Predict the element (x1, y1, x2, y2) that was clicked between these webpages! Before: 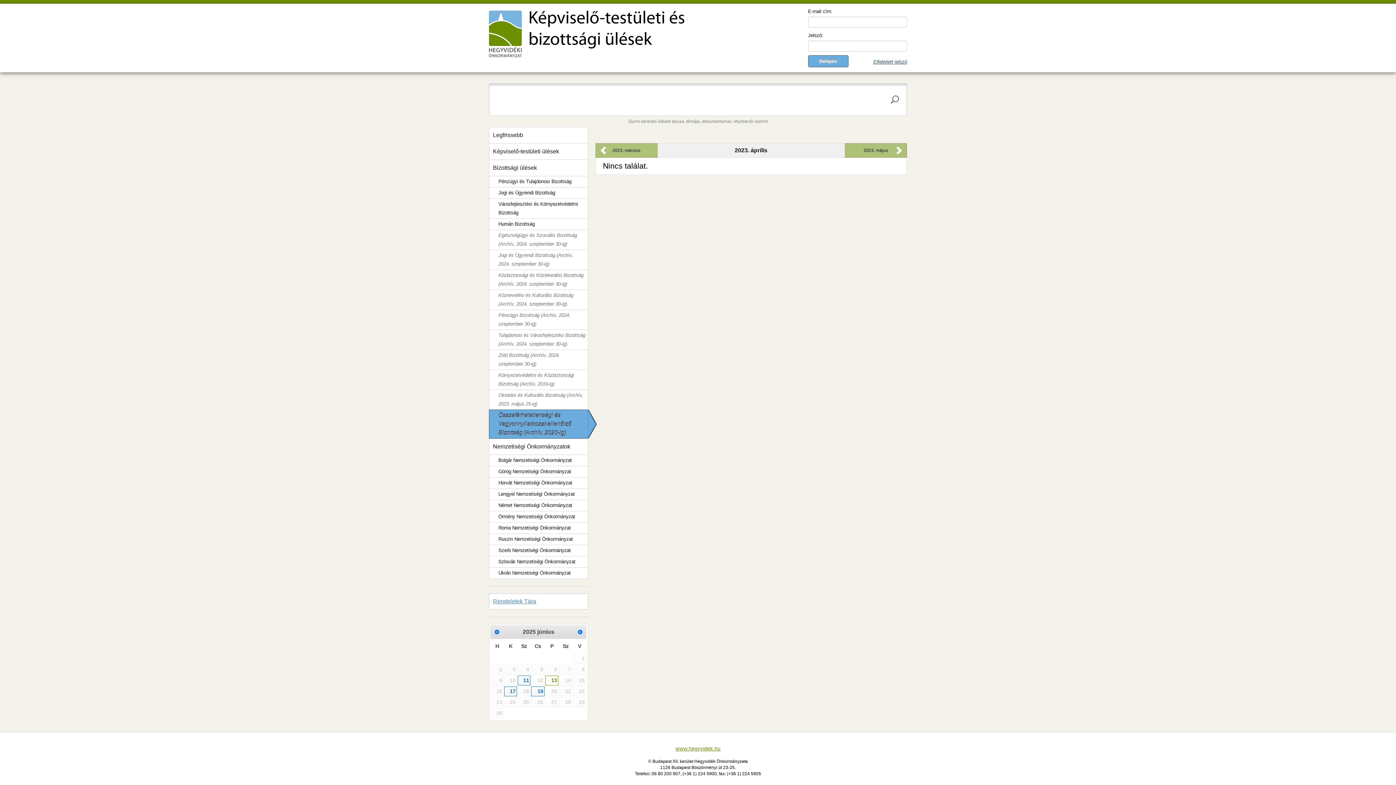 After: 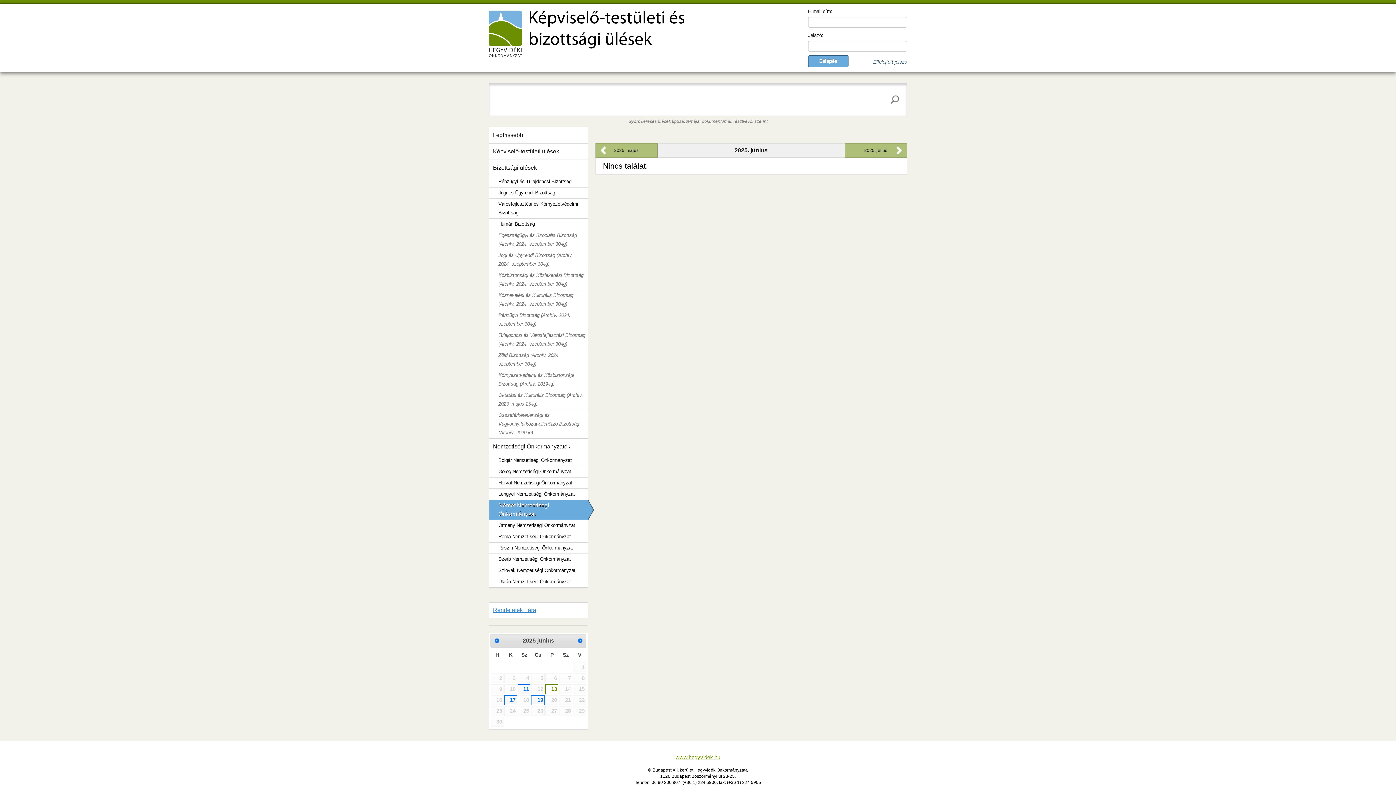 Action: label: Német Nemzetiségi Önkormányzat bbox: (489, 500, 588, 511)